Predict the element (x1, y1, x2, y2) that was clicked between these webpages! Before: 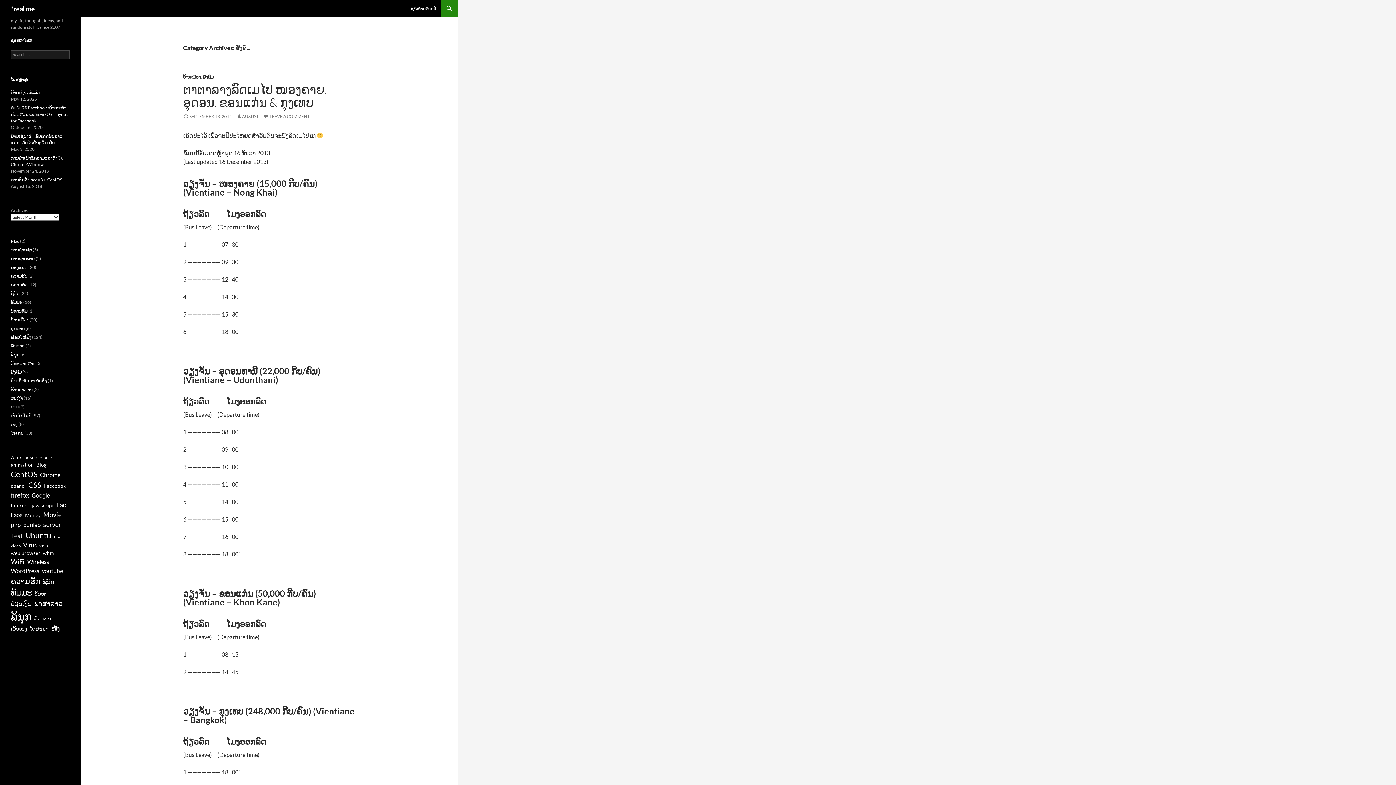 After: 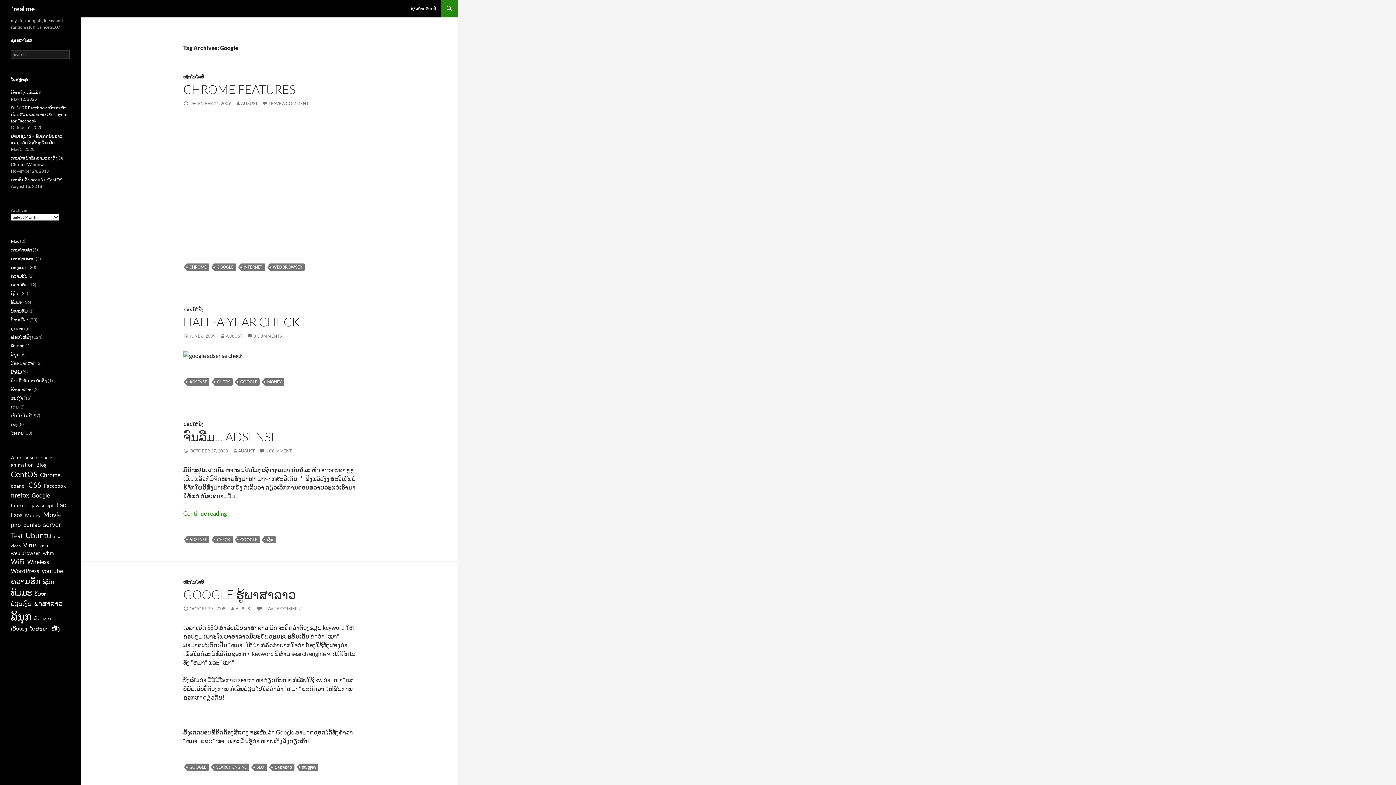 Action: label: Google (4 items) bbox: (31, 491, 49, 500)